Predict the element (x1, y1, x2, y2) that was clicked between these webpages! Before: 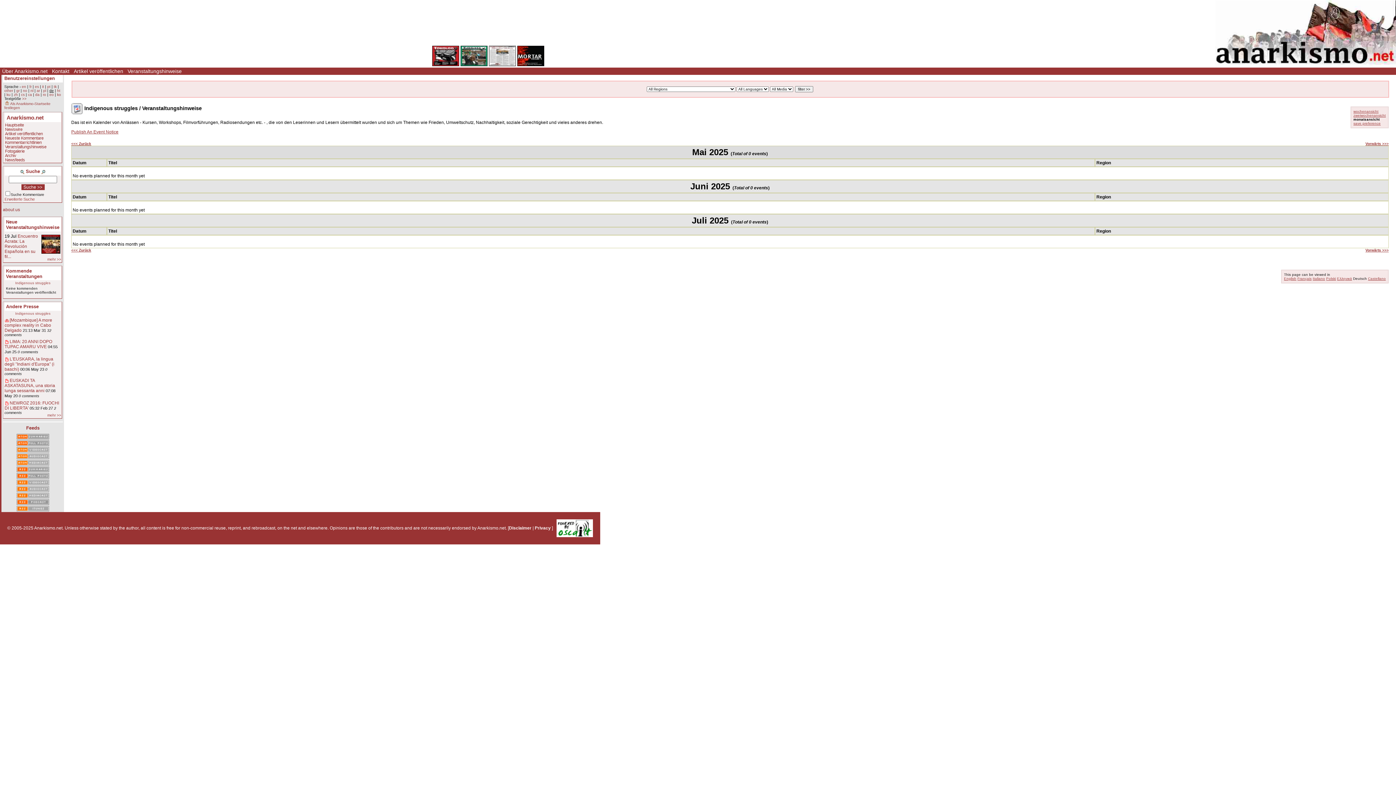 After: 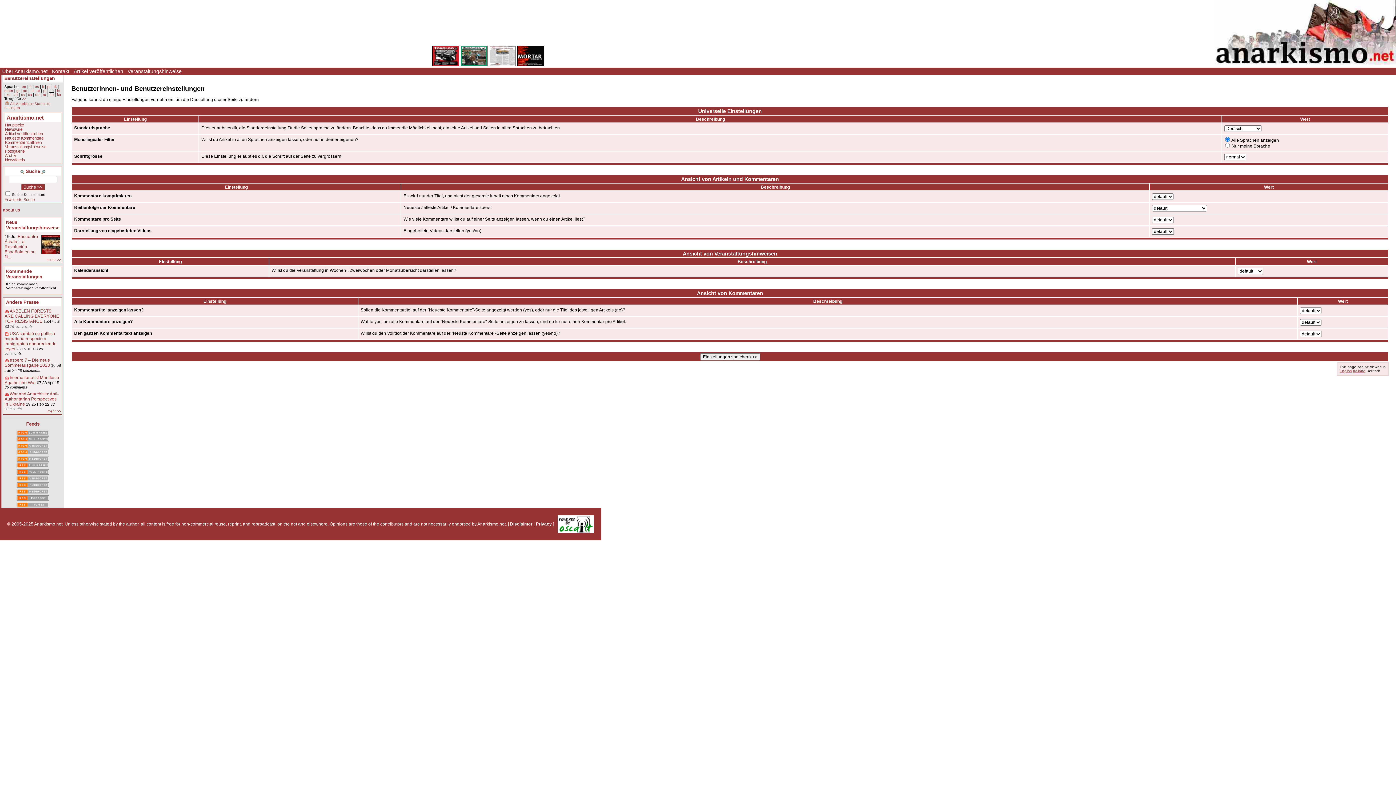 Action: bbox: (4, 75, 54, 81) label: Benutzereinstellungen